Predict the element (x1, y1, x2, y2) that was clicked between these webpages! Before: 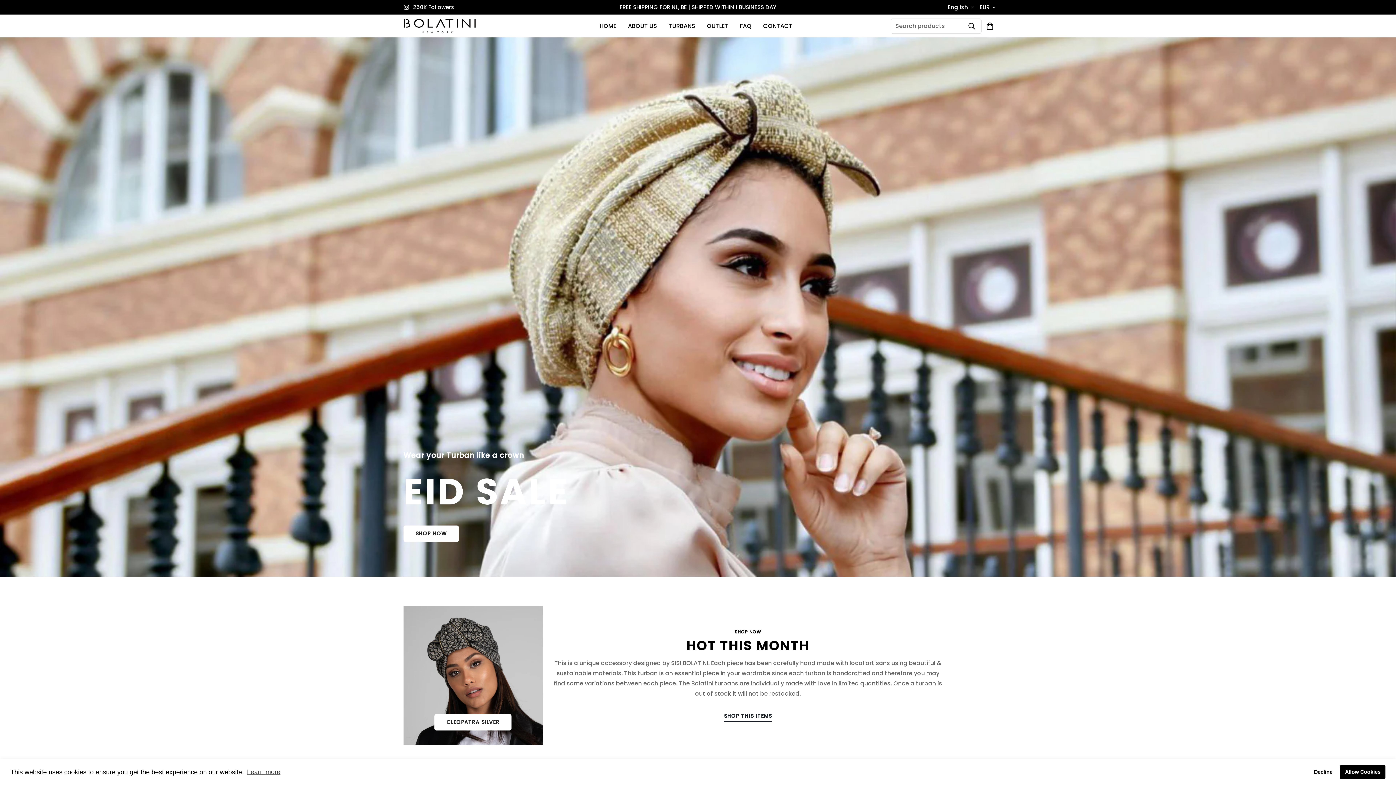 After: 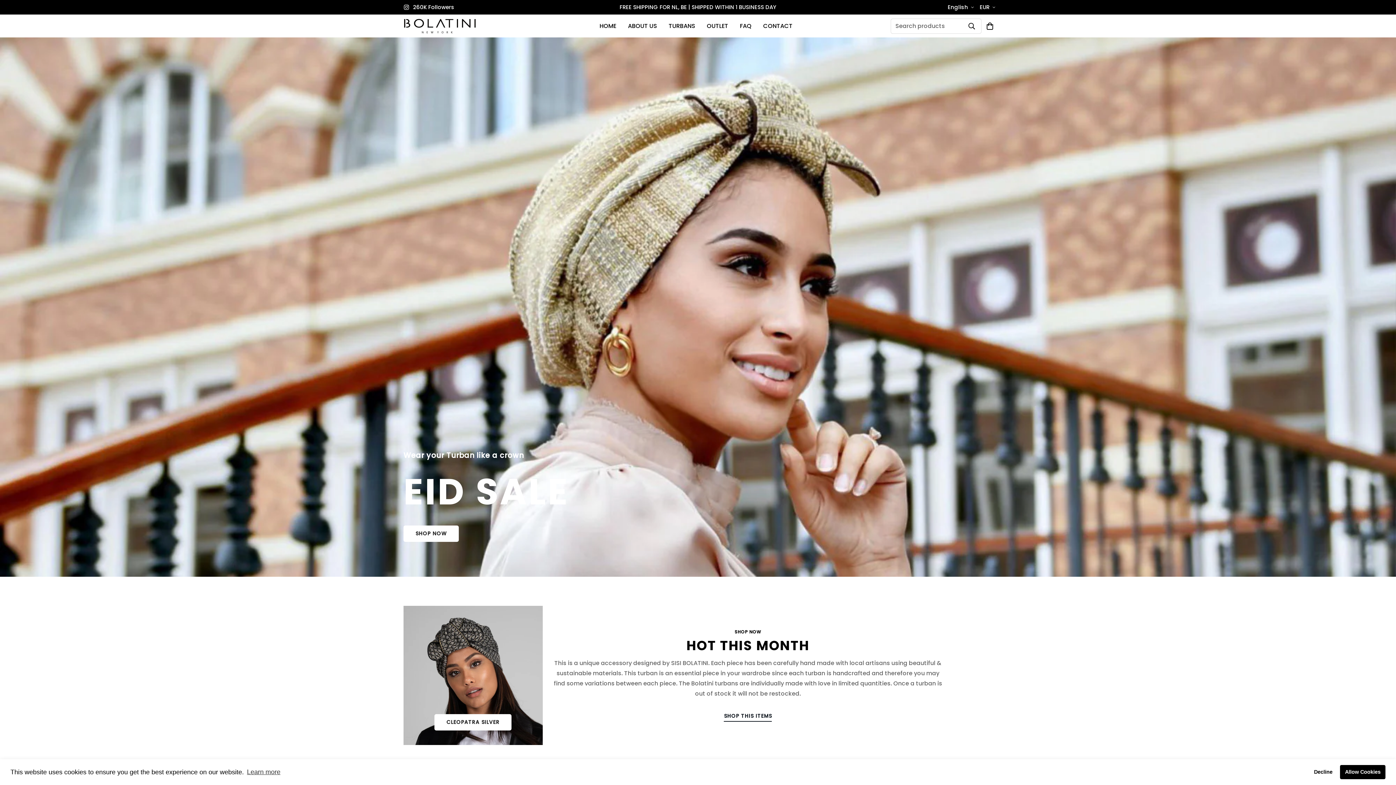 Action: bbox: (593, 14, 622, 37) label: HOME